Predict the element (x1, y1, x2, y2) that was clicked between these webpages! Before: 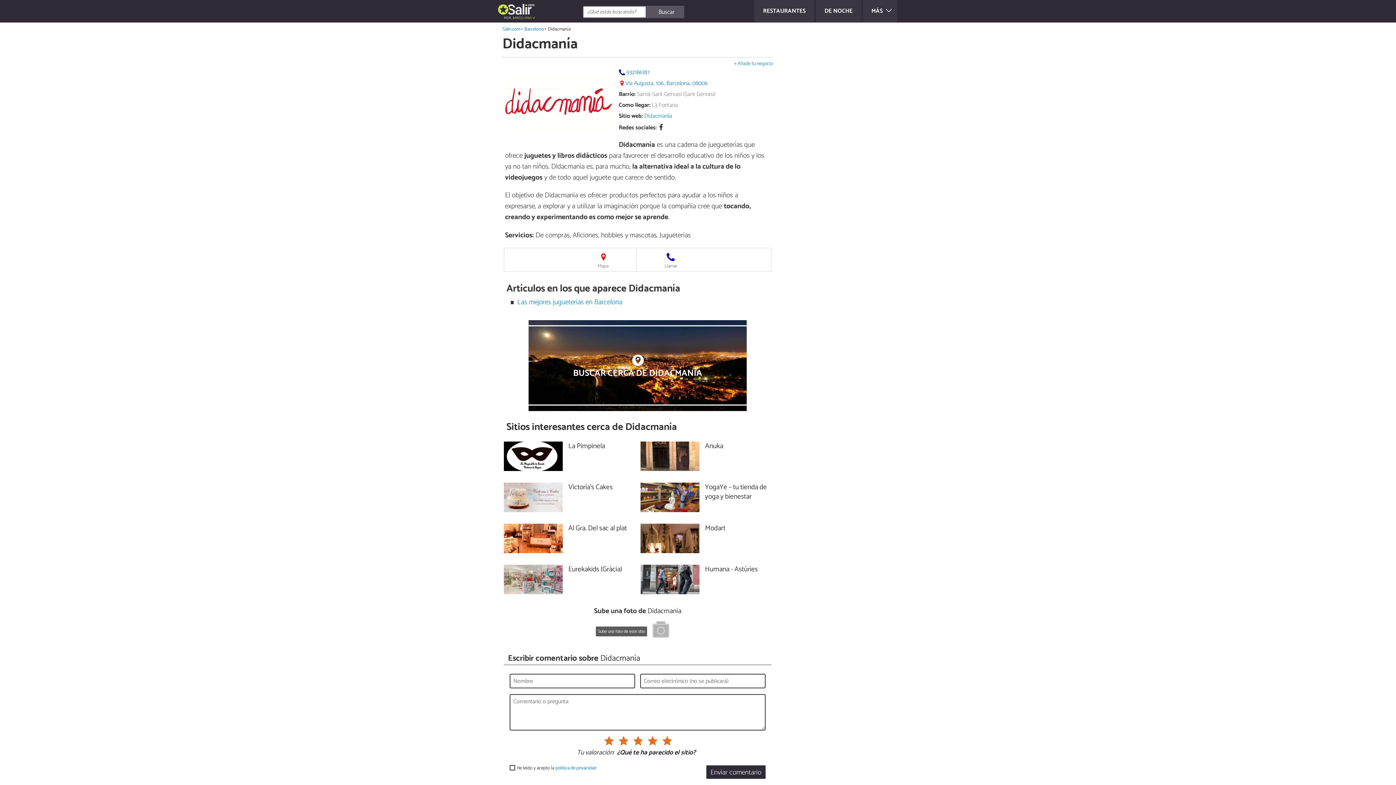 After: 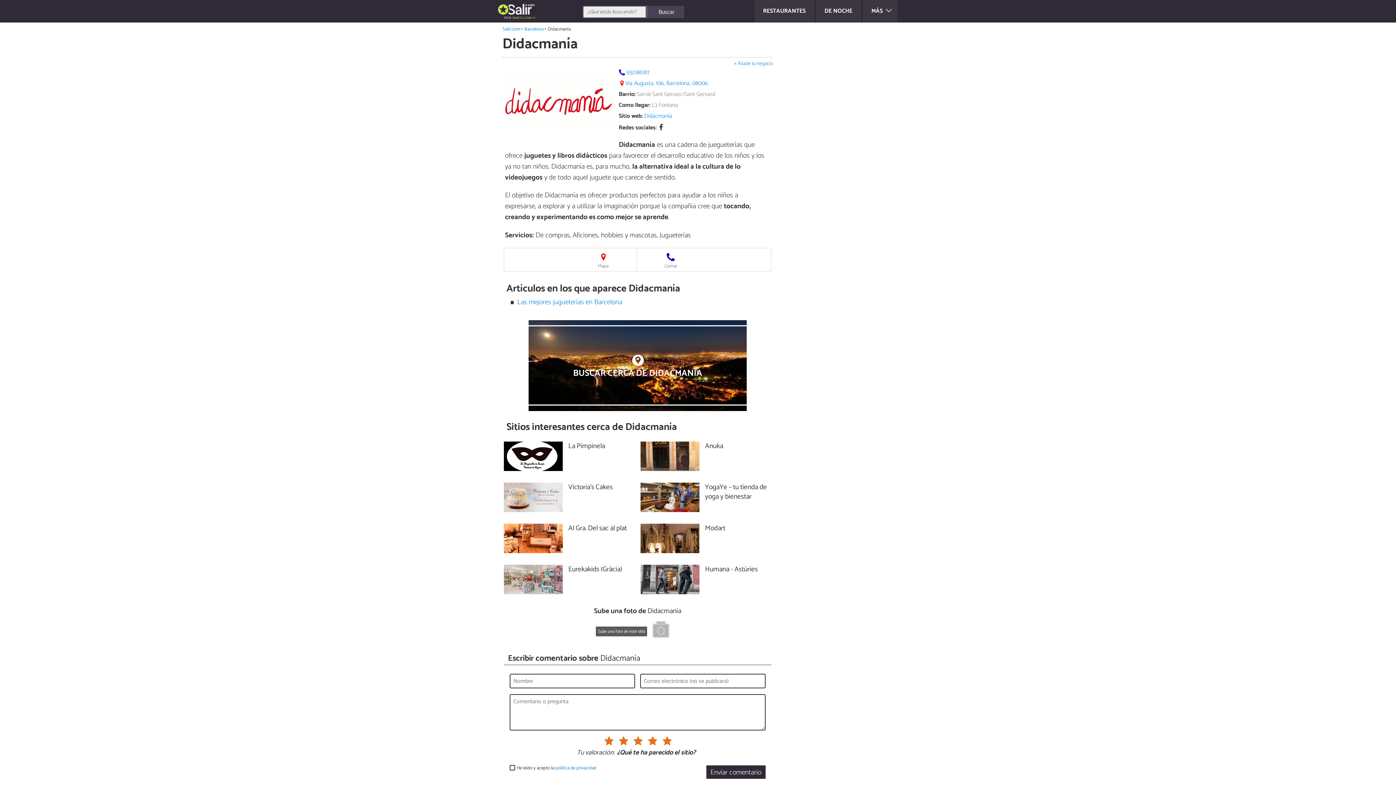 Action: bbox: (648, 5, 684, 18) label: Buscar